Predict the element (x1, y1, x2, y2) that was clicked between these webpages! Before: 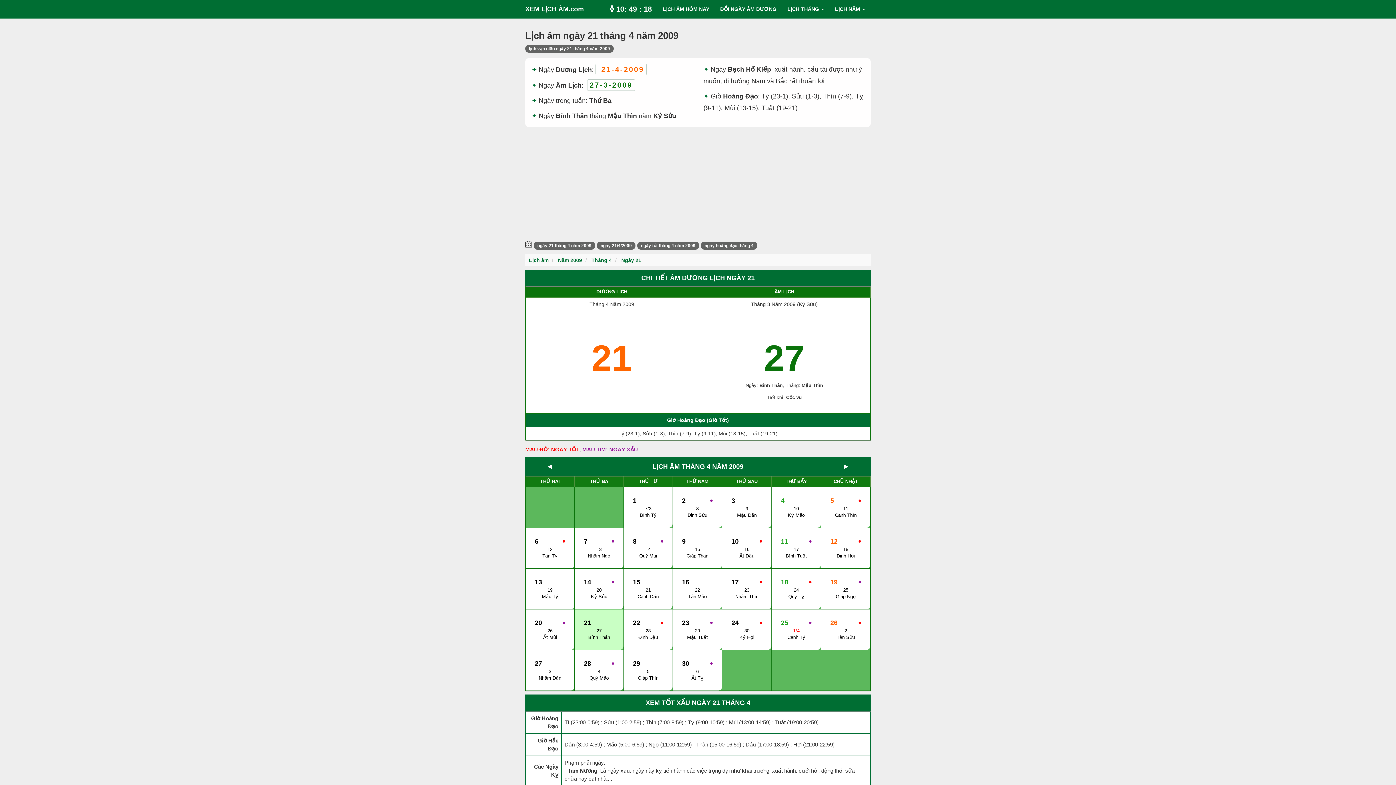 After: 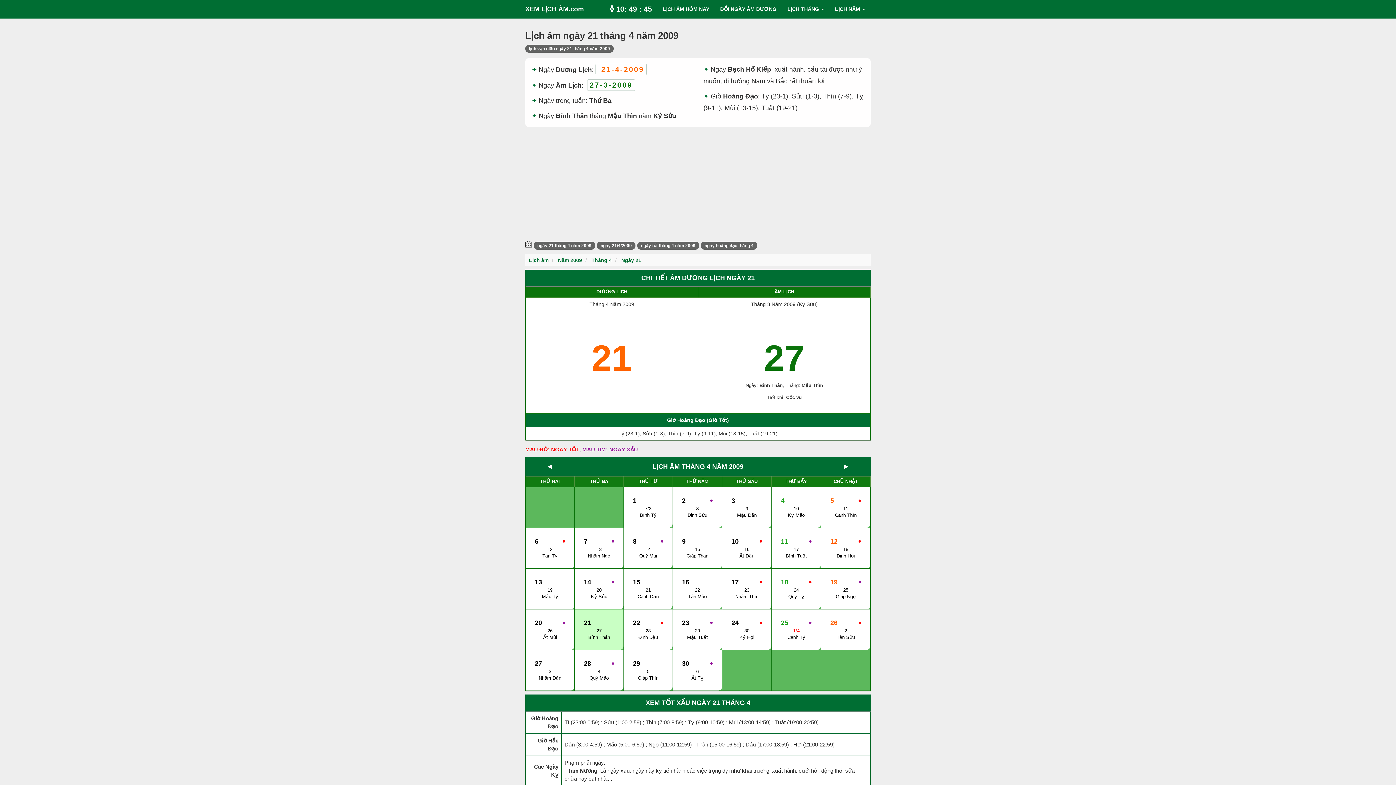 Action: bbox: (605, 0, 657, 18) label: ⌚ 10: 49 : 09